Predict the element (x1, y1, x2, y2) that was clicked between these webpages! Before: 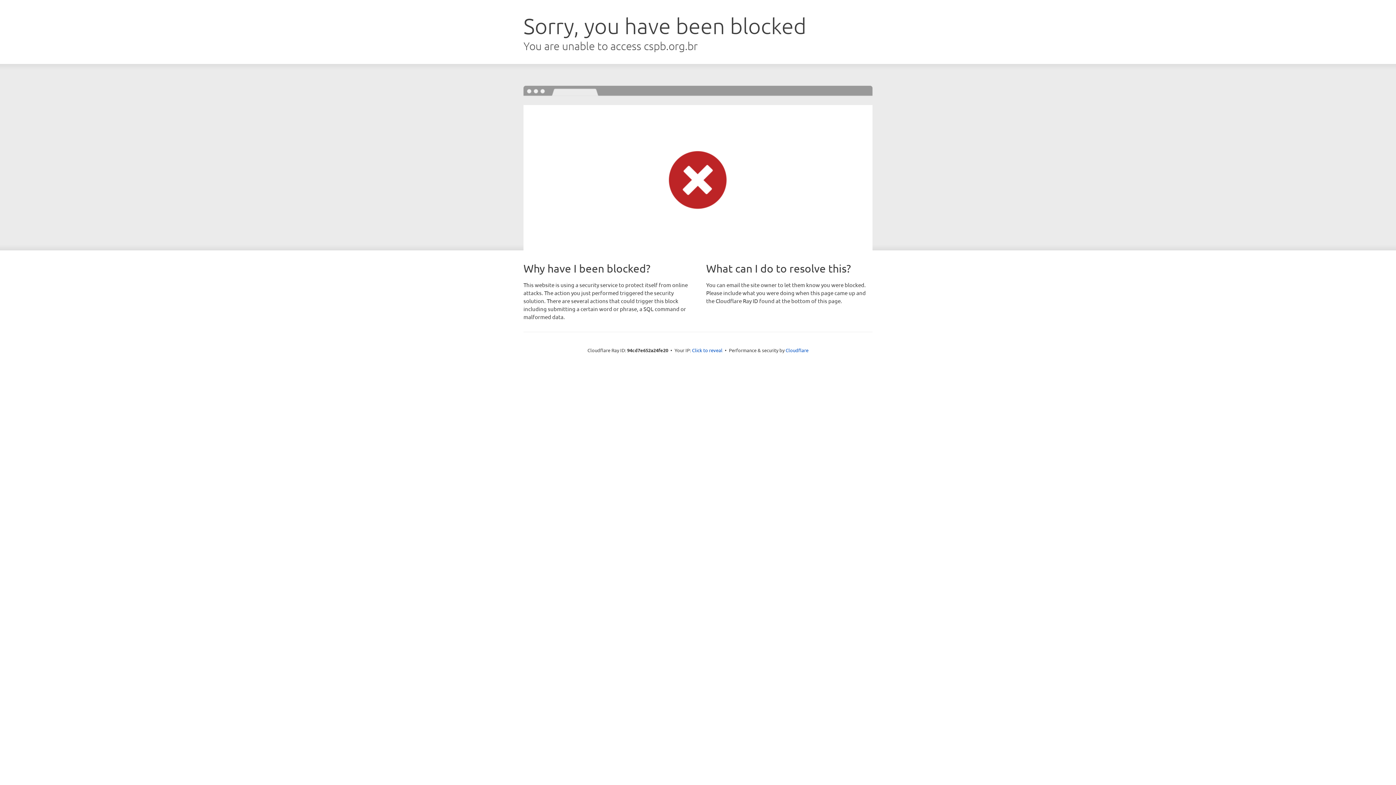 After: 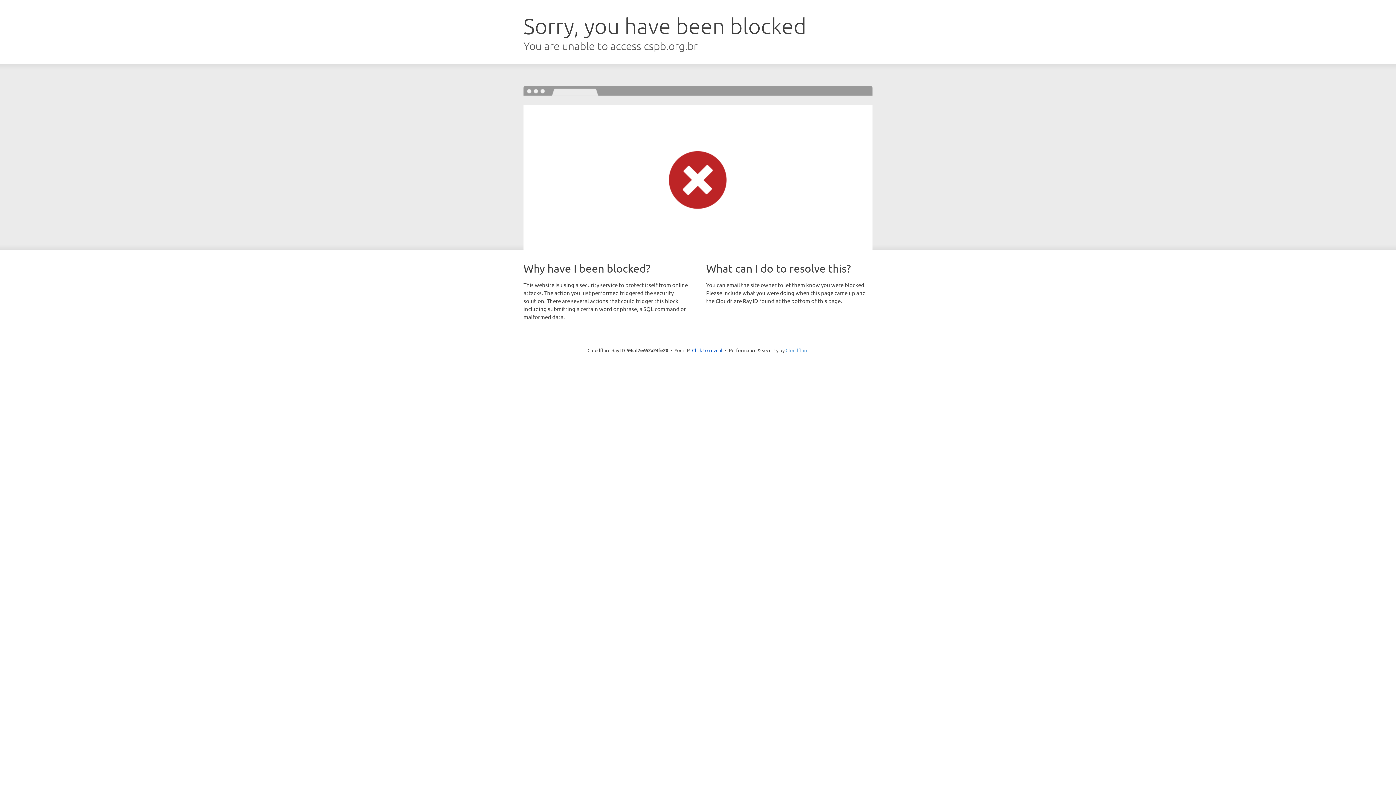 Action: label: Cloudflare bbox: (785, 347, 808, 353)